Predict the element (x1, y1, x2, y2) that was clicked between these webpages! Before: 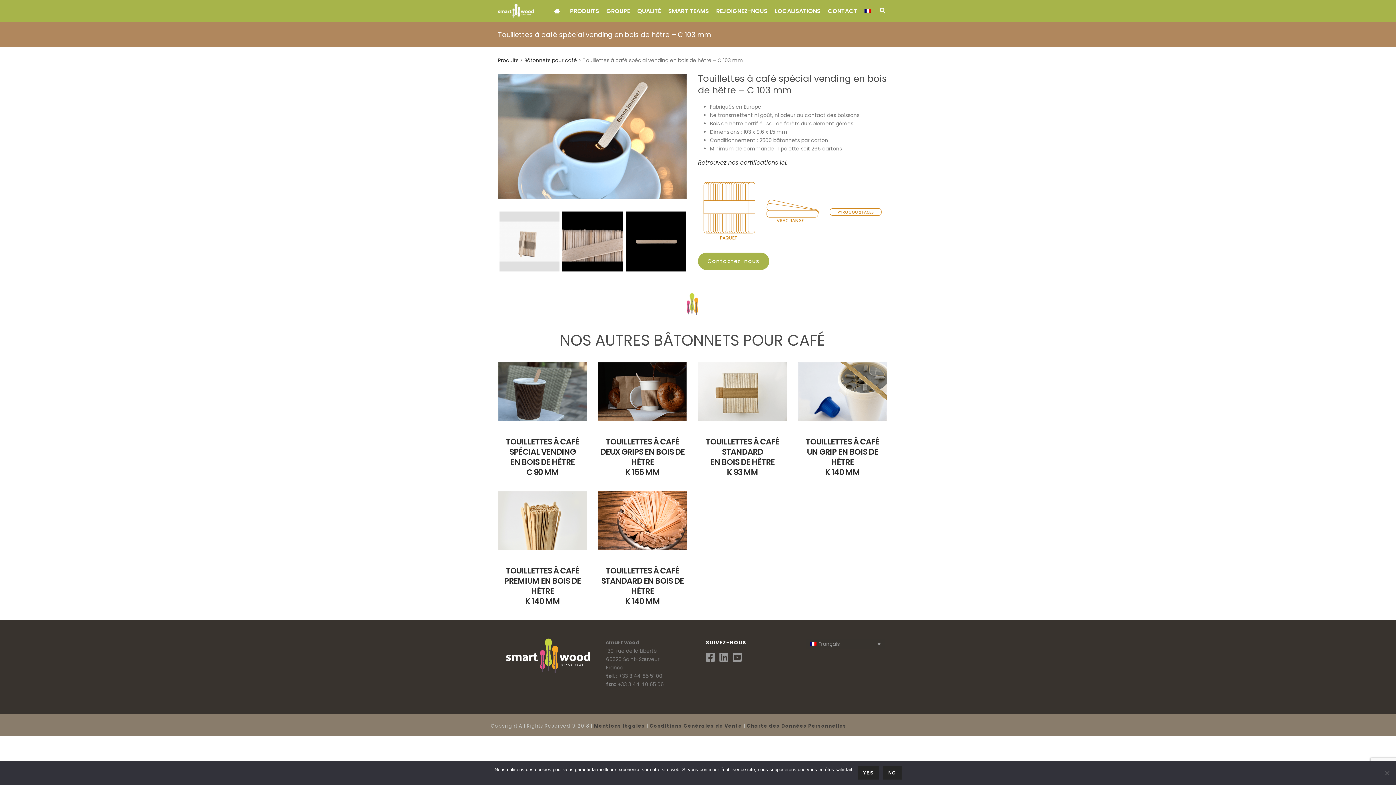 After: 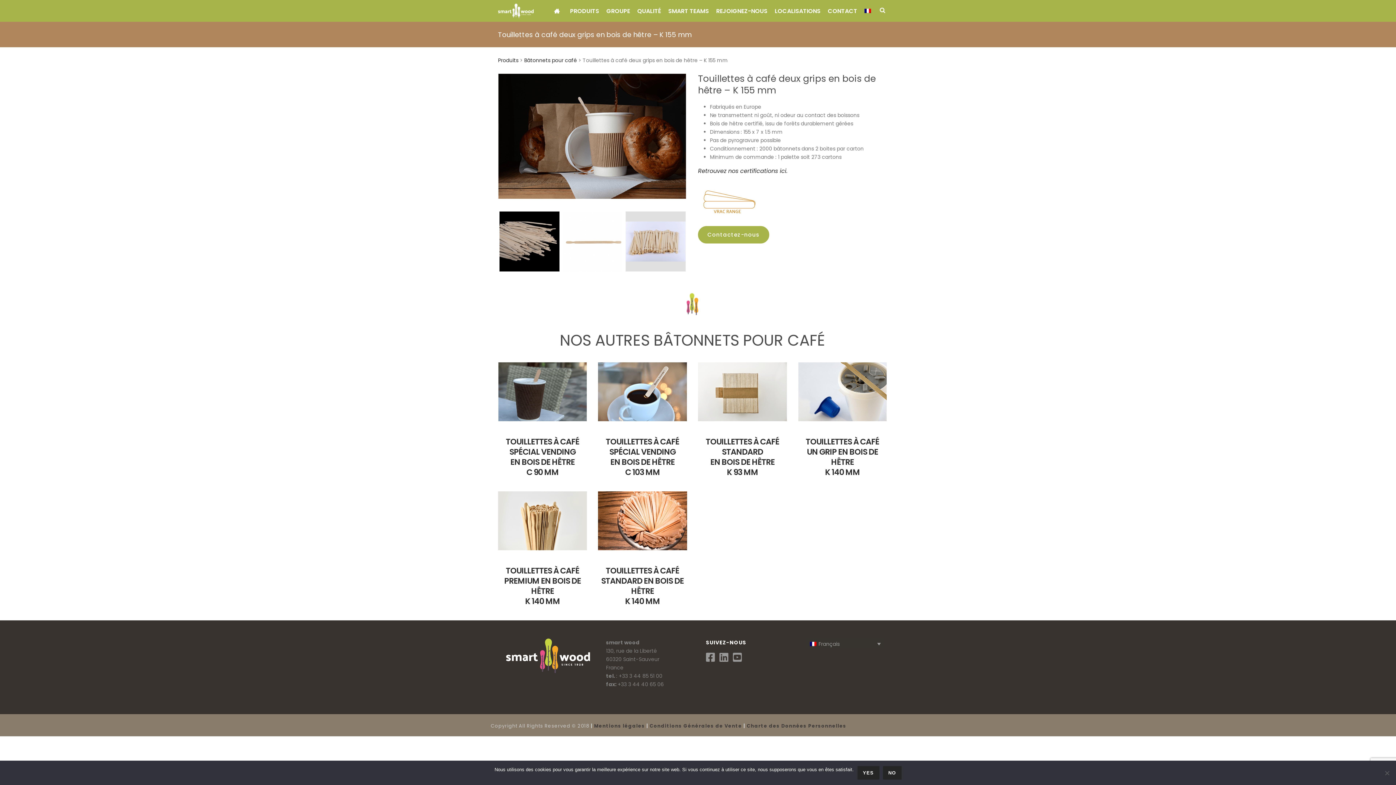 Action: bbox: (598, 362, 687, 421)